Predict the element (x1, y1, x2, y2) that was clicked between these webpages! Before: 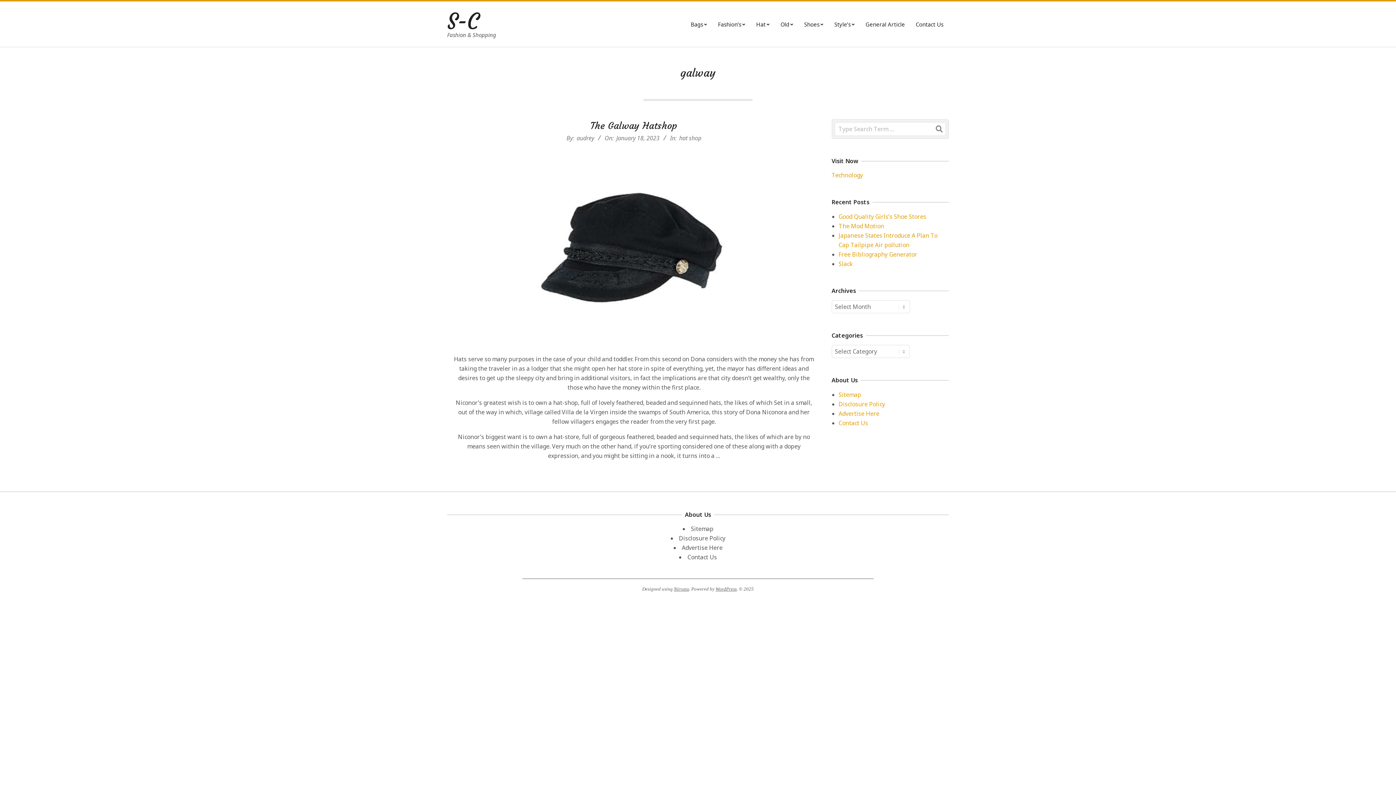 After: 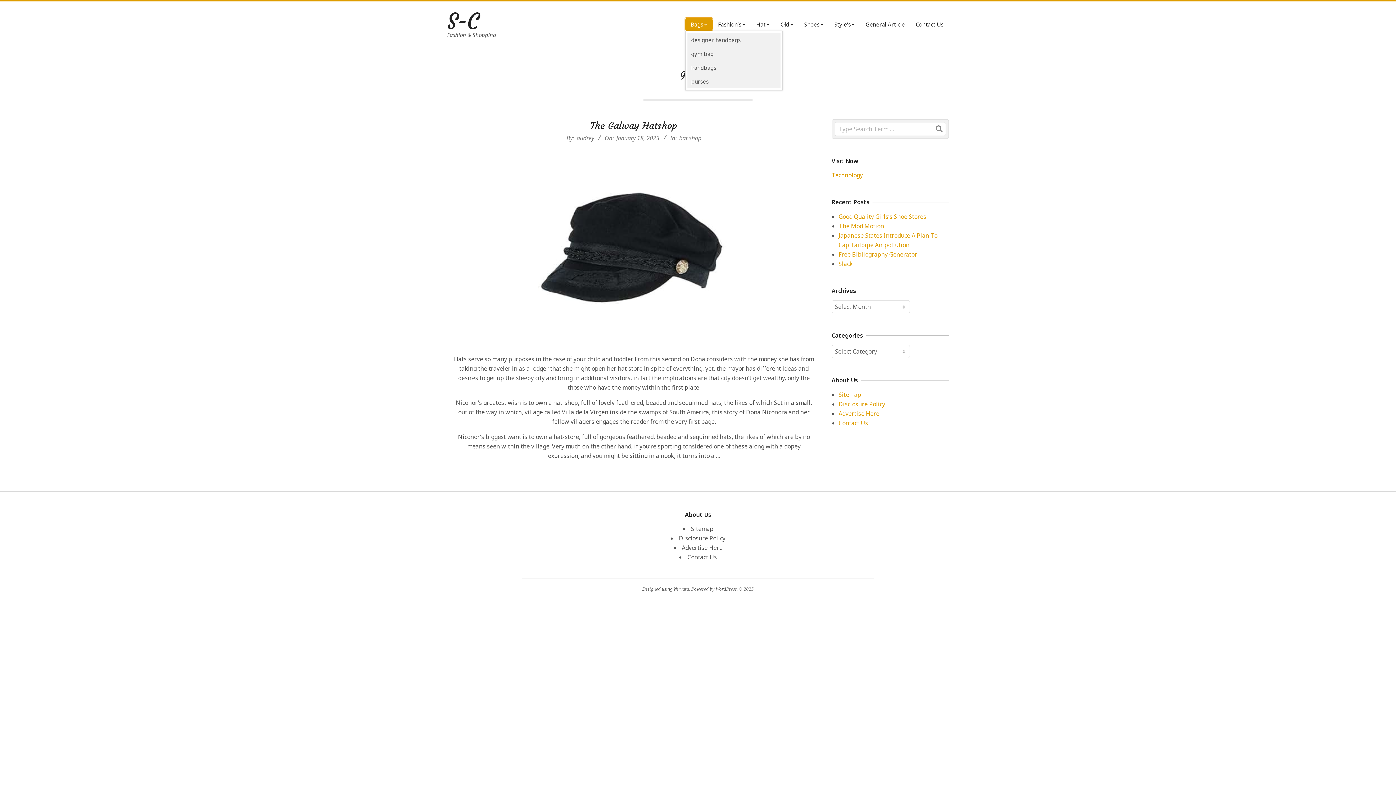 Action: label: Bags bbox: (685, 18, 712, 31)